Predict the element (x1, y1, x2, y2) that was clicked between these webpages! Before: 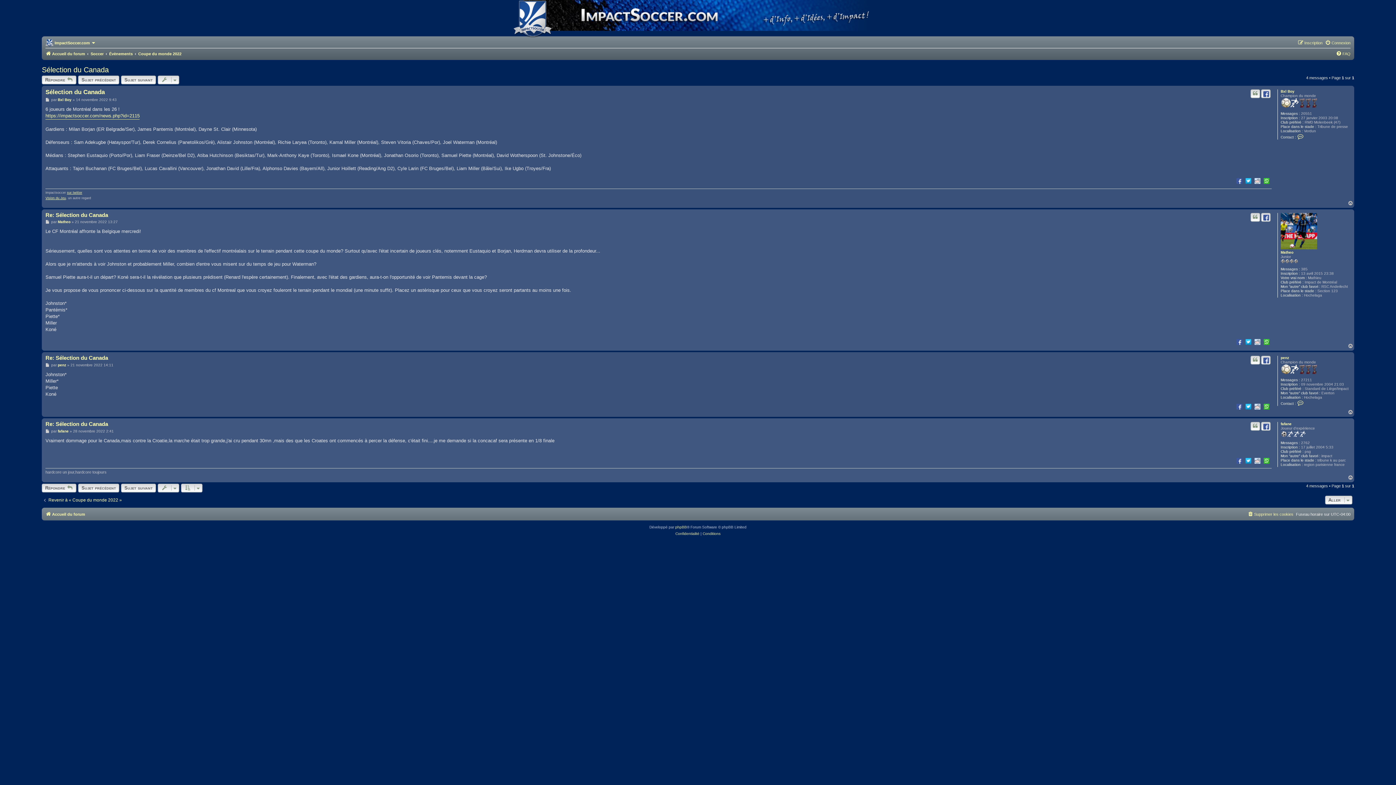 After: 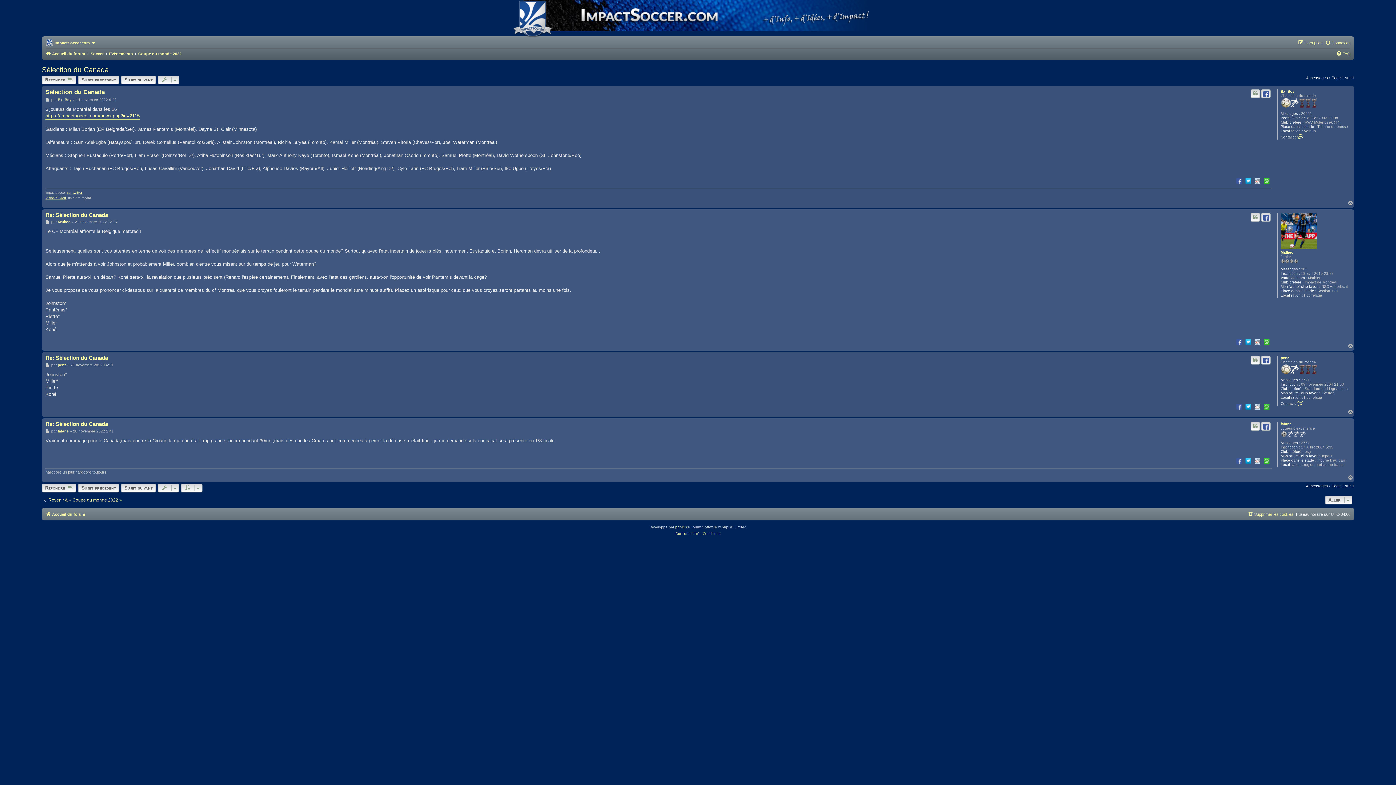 Action: bbox: (1347, 475, 1354, 480) label: Haut